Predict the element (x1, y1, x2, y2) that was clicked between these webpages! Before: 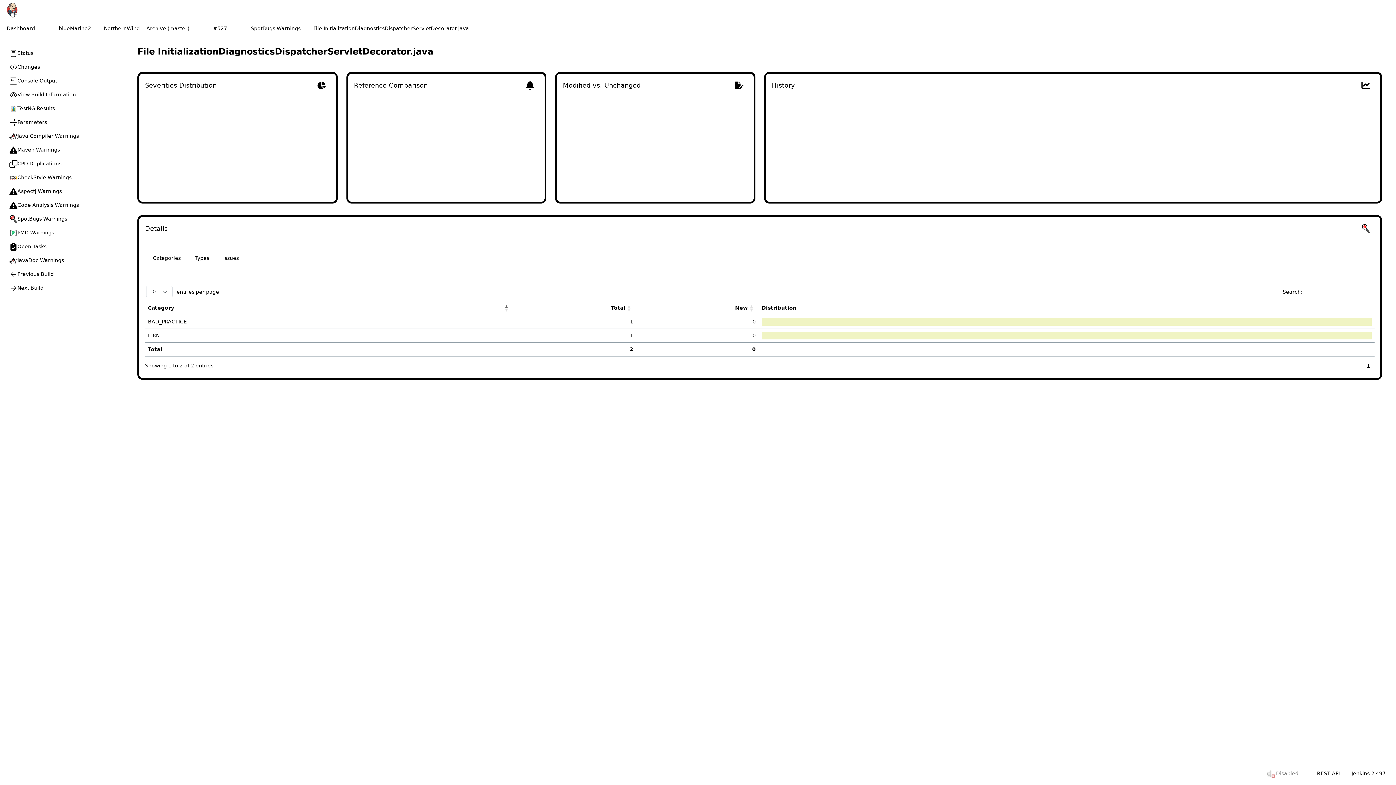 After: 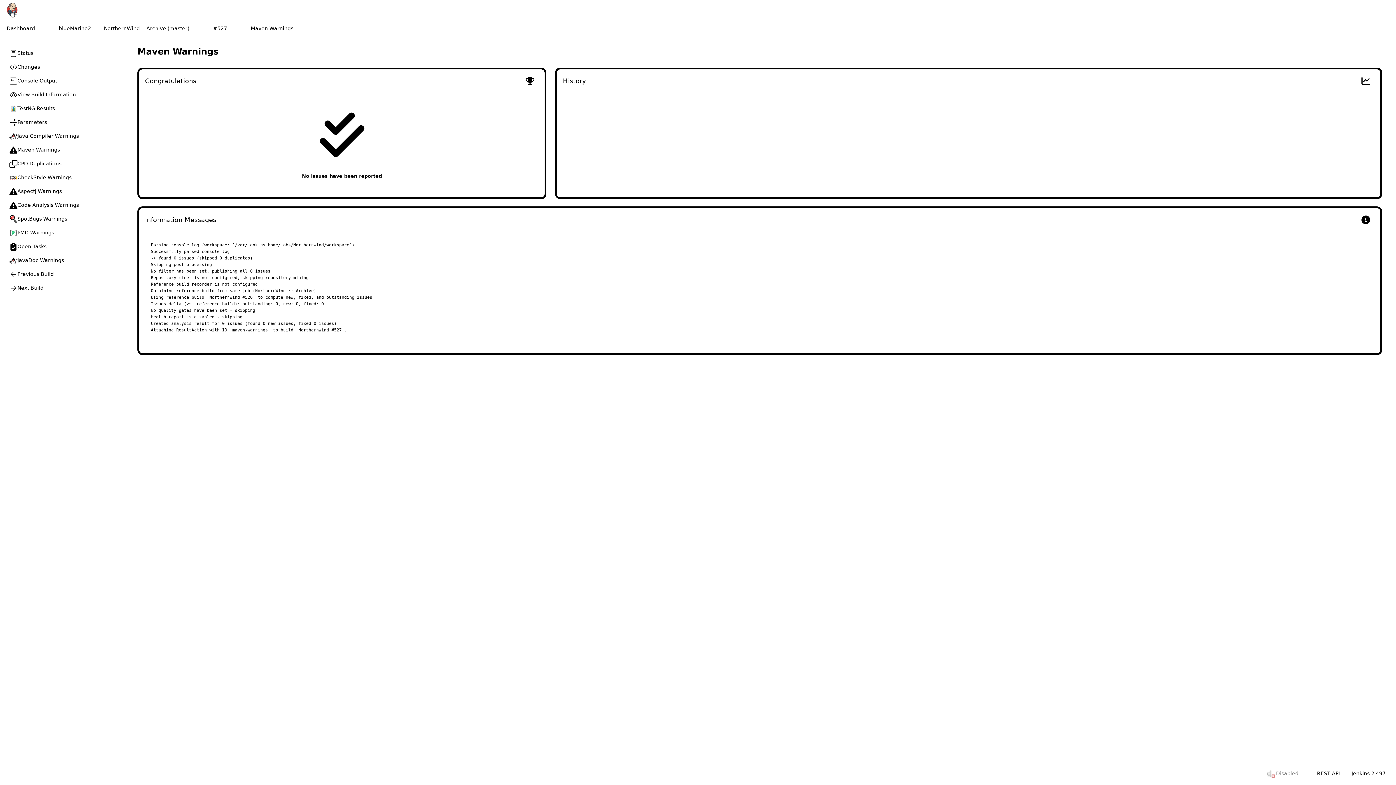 Action: label: Maven Warnings bbox: (5, 143, 123, 156)